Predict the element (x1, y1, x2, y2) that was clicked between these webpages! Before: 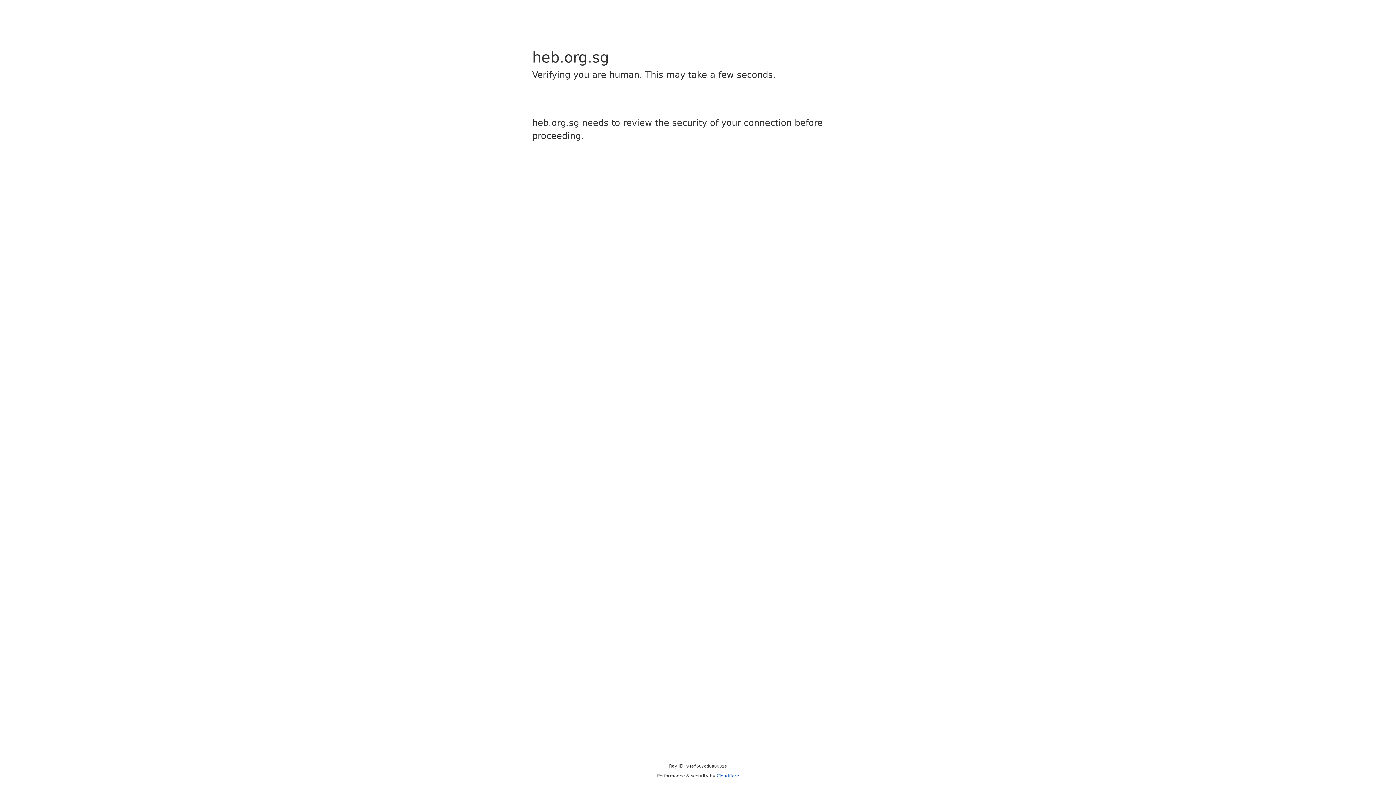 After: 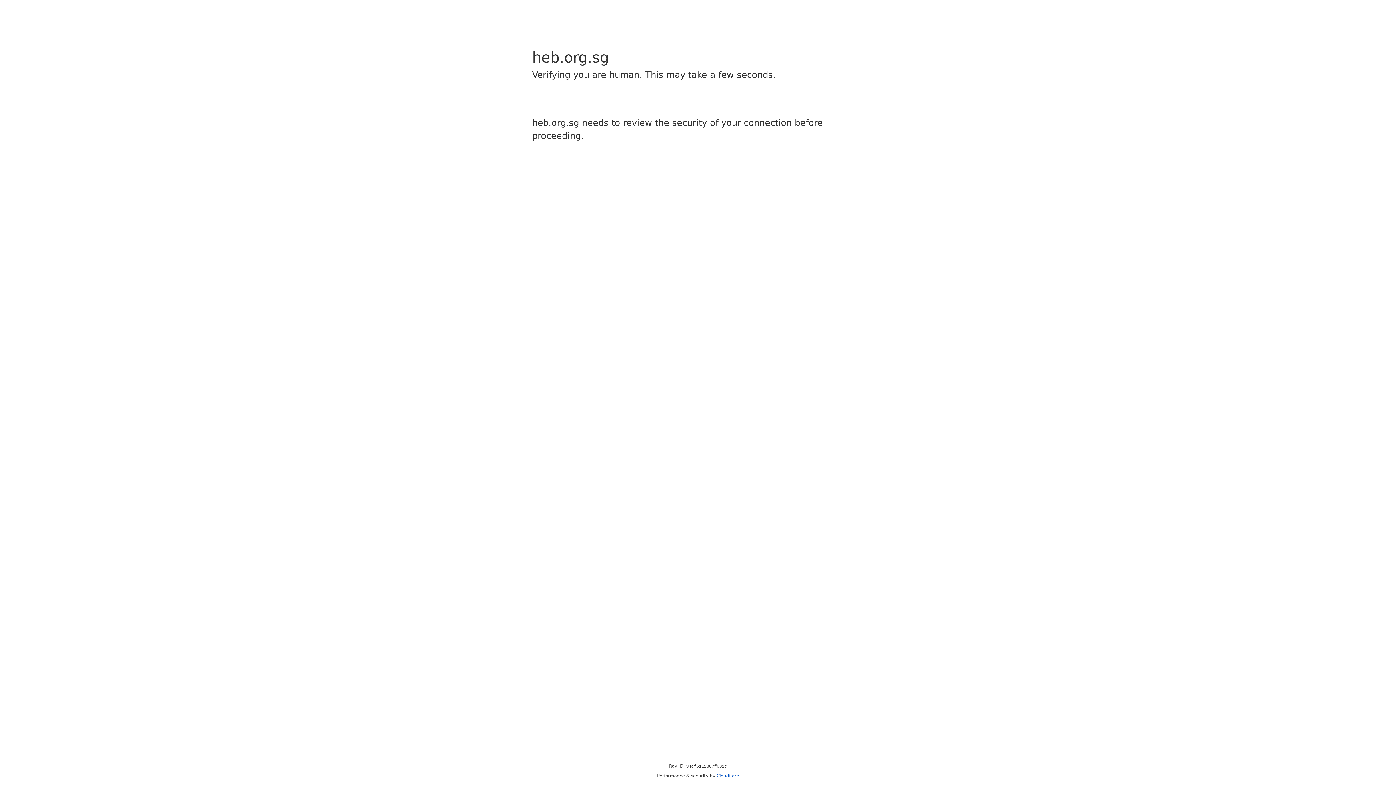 Action: label: Cloudflare bbox: (716, 773, 739, 778)